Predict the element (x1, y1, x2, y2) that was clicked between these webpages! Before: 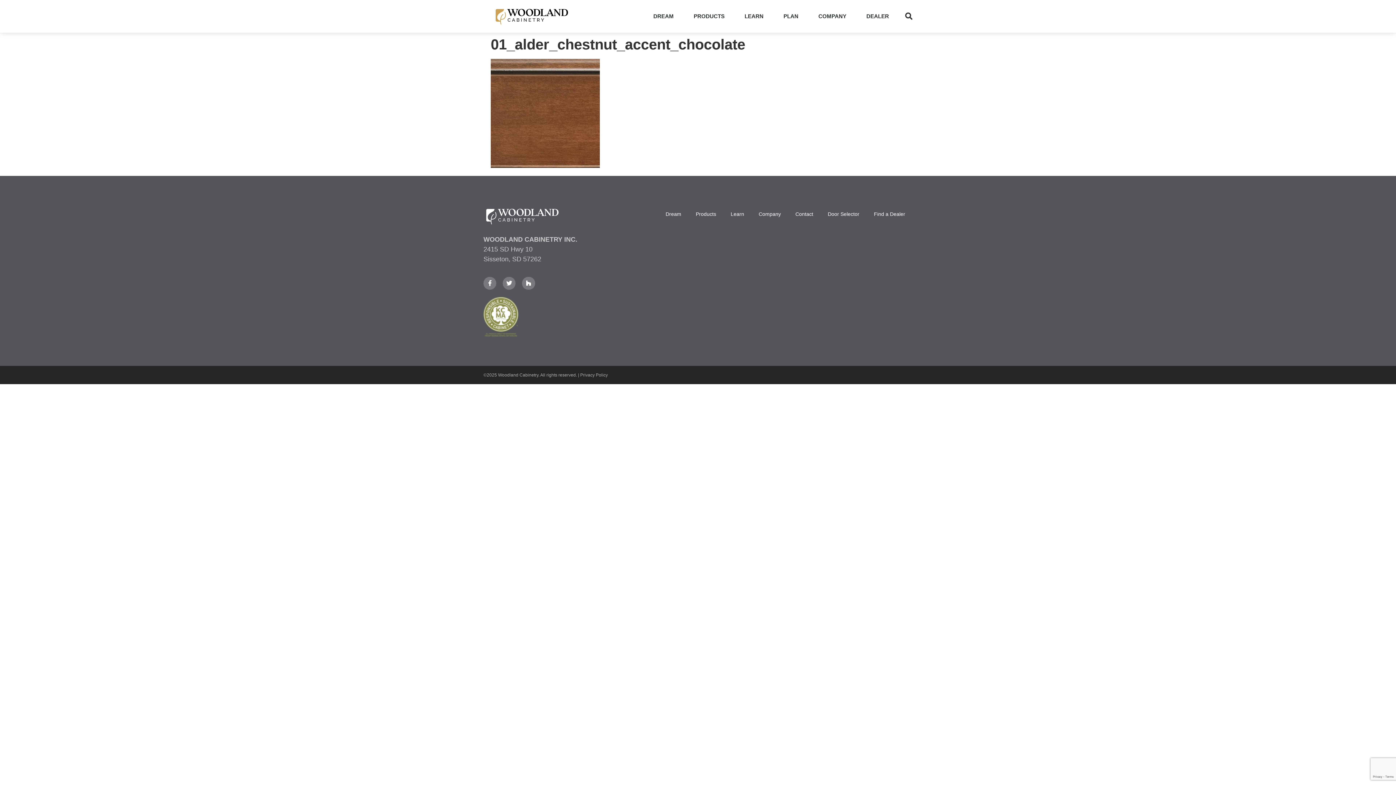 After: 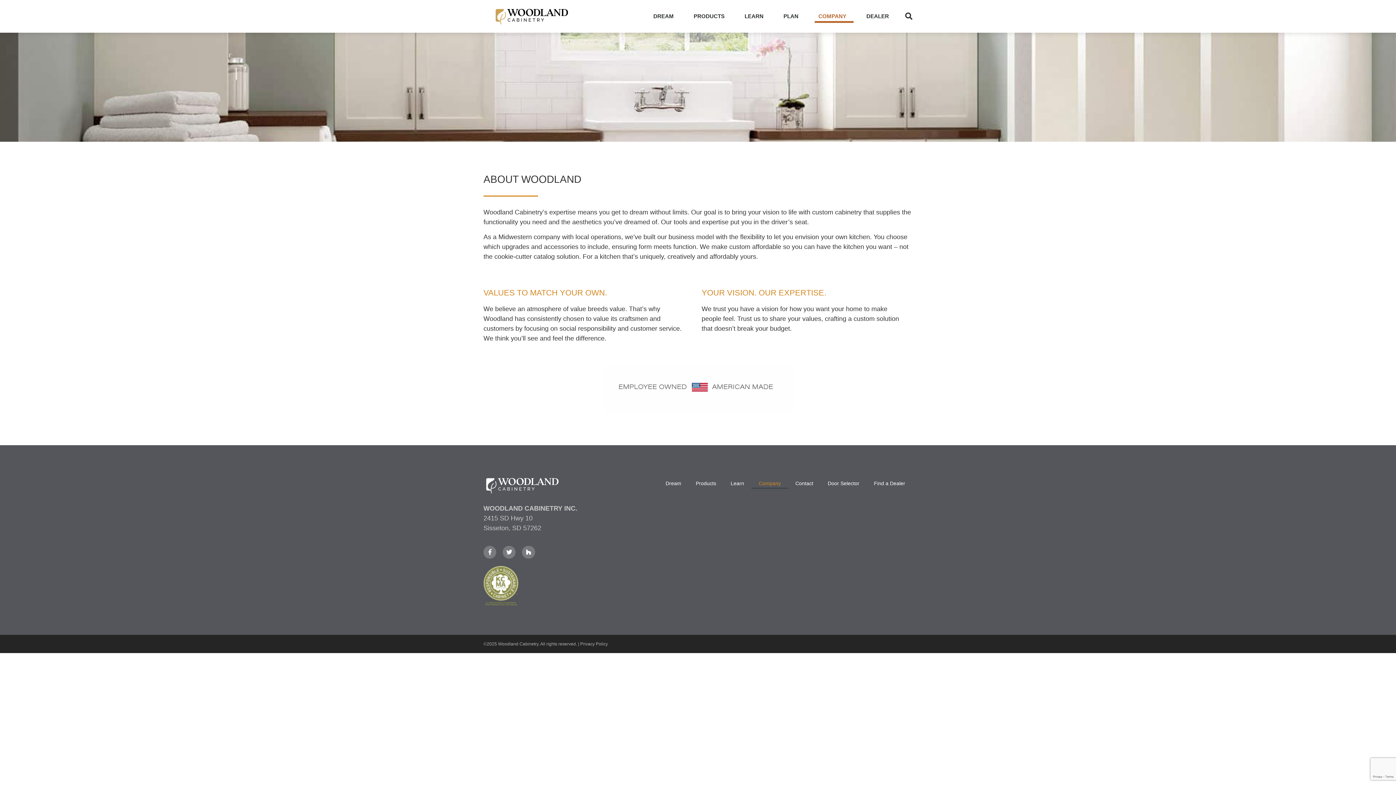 Action: label: Company bbox: (751, 208, 788, 219)